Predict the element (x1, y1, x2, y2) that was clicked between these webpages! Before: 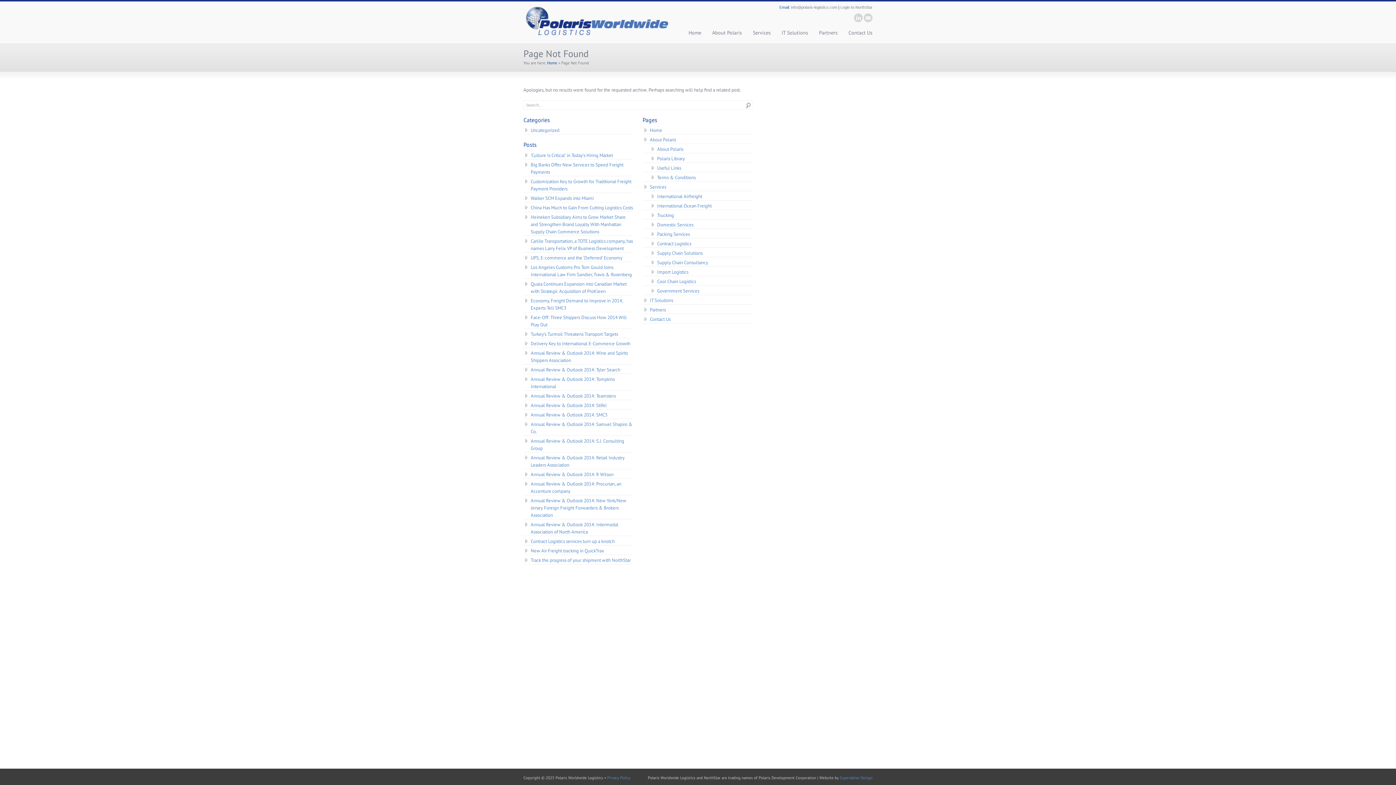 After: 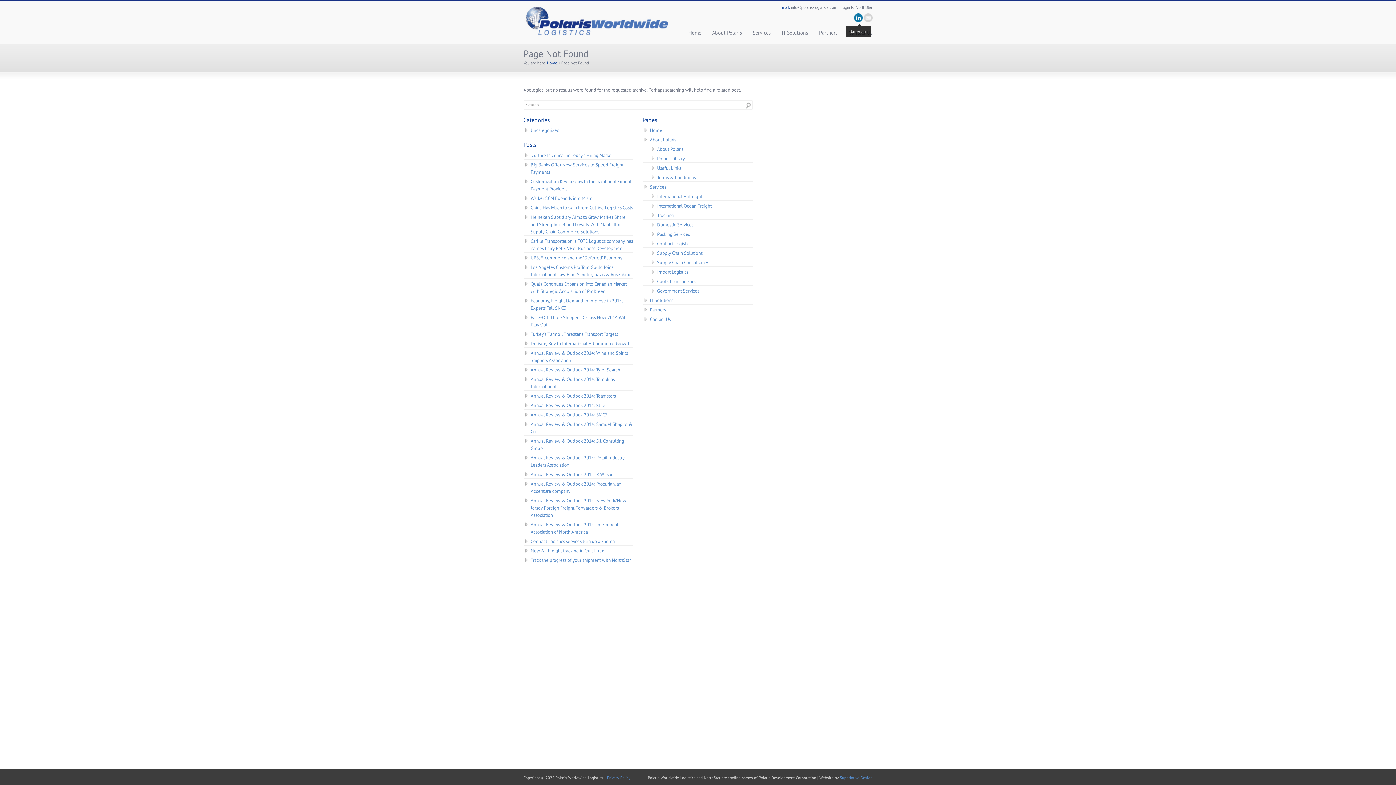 Action: label: linkedin bbox: (854, 13, 862, 22)